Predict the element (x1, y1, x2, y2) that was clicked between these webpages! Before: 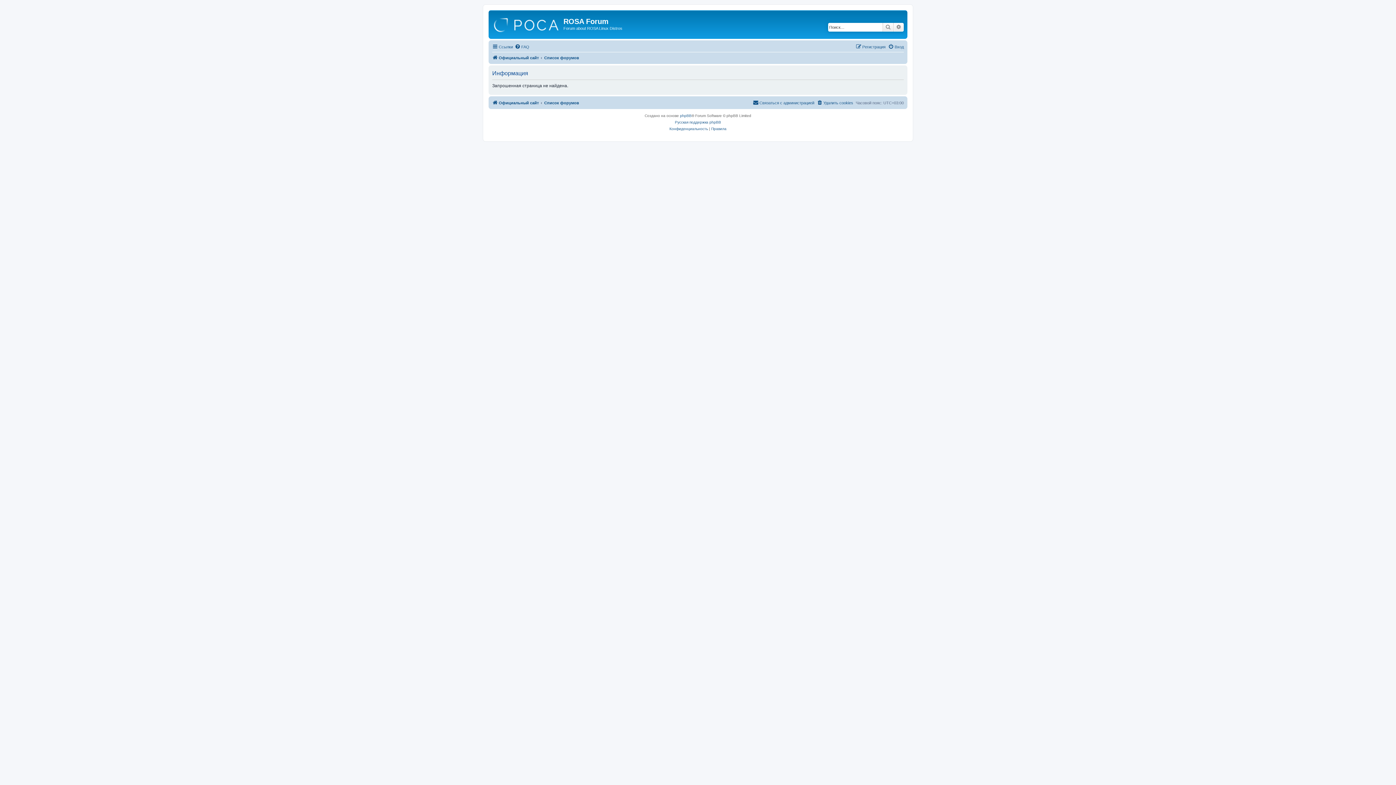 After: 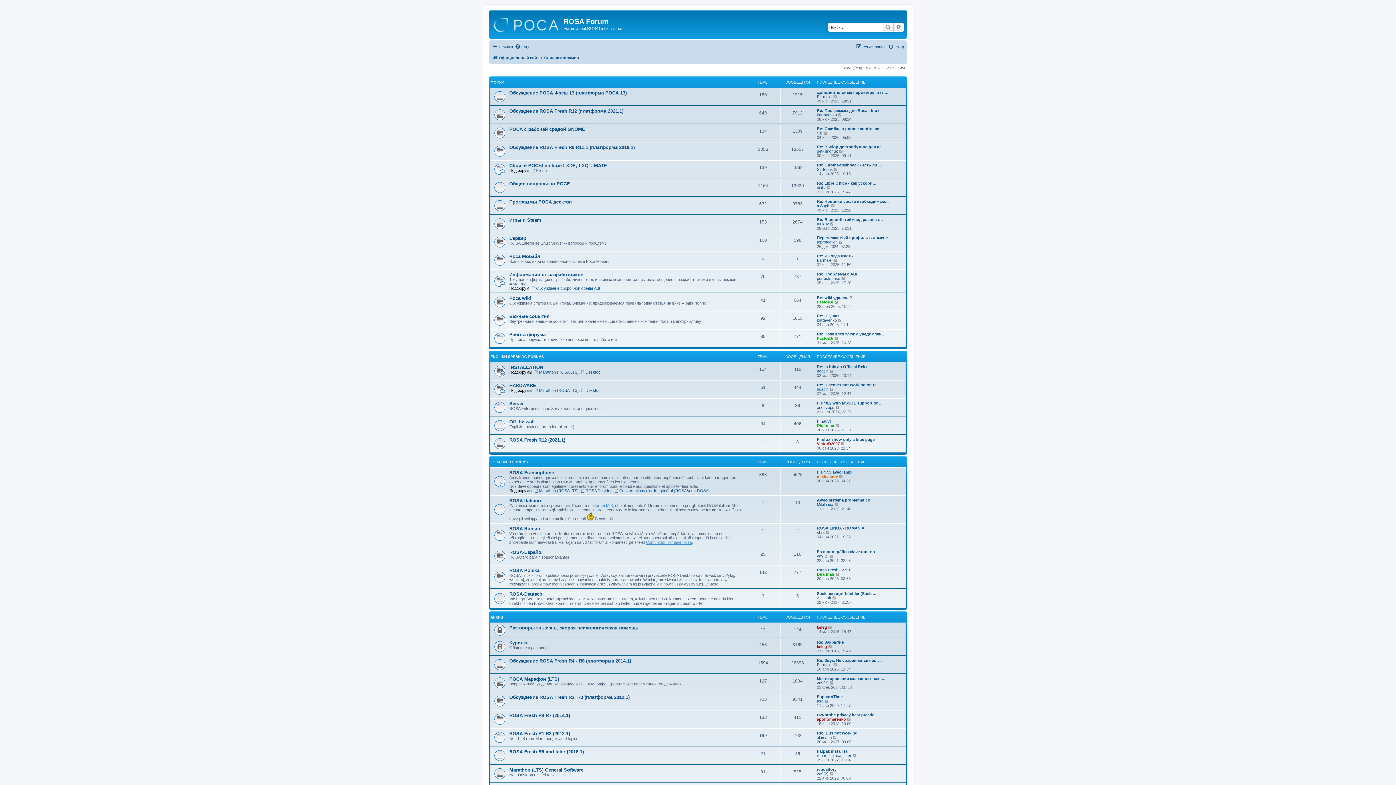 Action: bbox: (544, 98, 579, 107) label: Список форумов